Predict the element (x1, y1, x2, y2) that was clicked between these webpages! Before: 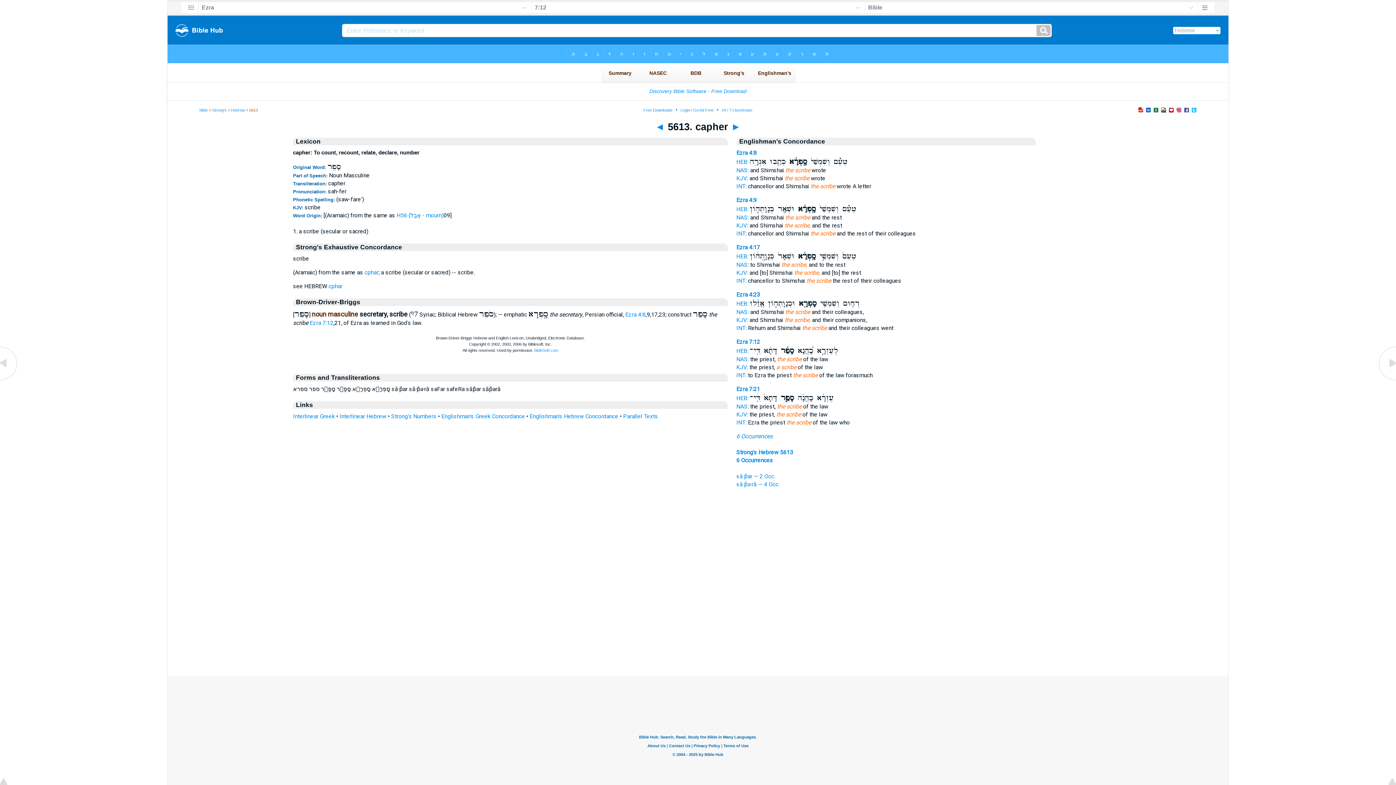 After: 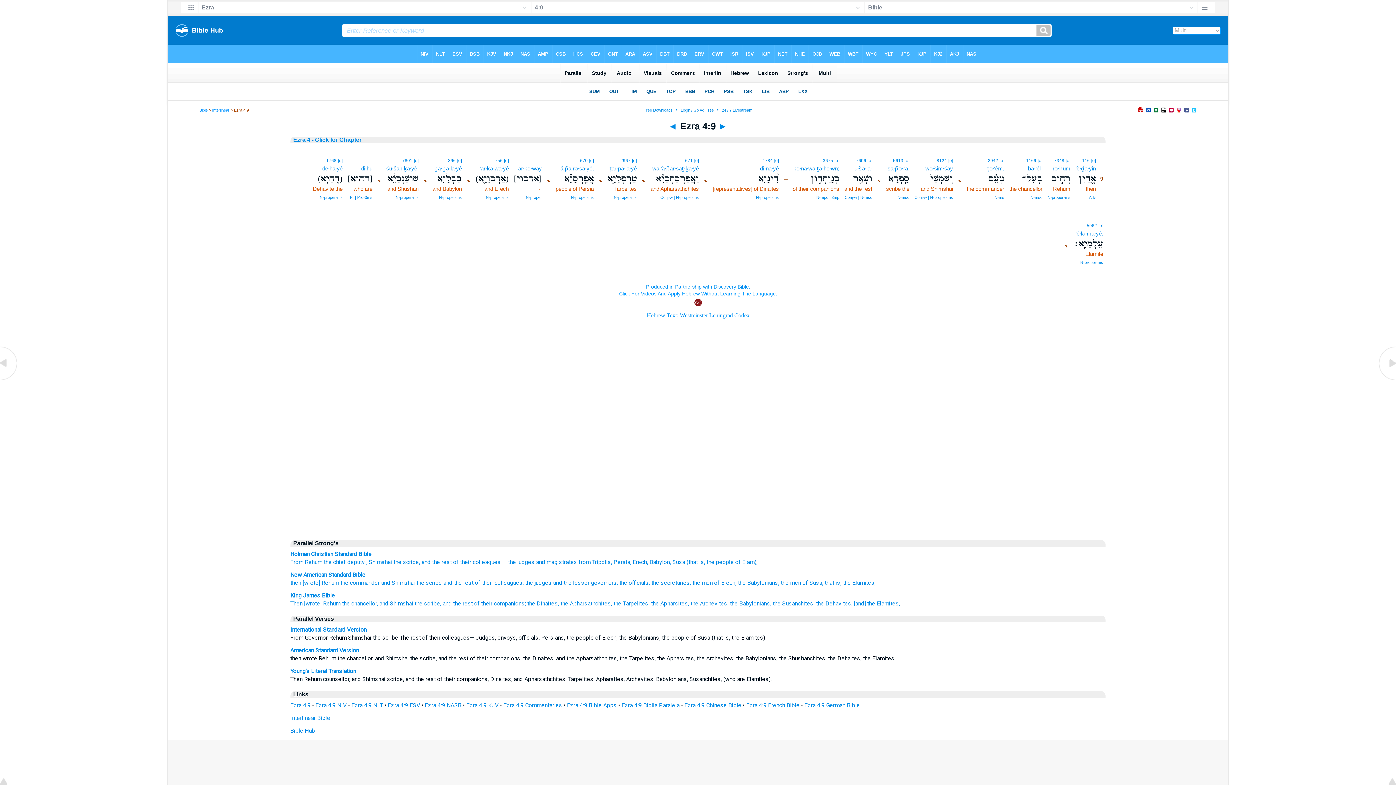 Action: label: INT: bbox: (736, 230, 746, 237)